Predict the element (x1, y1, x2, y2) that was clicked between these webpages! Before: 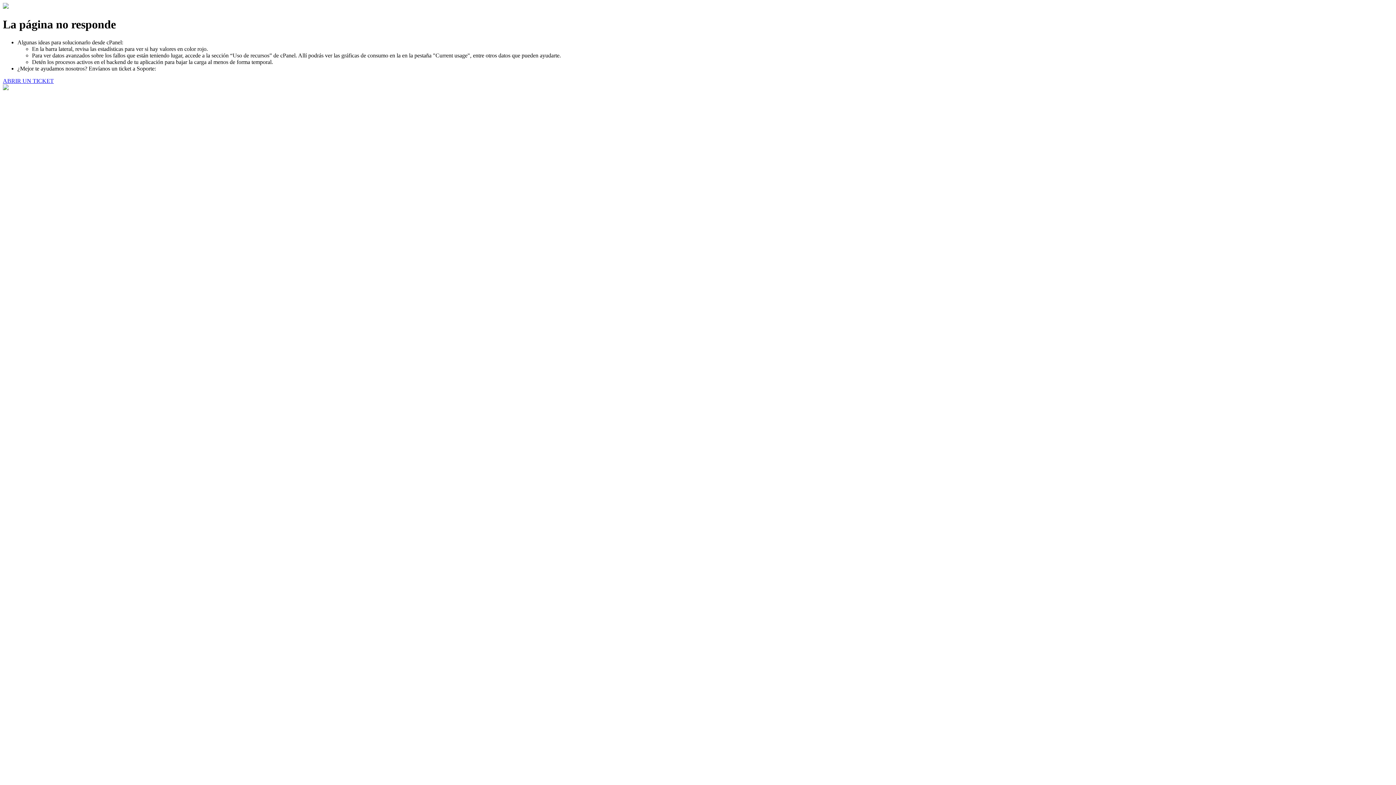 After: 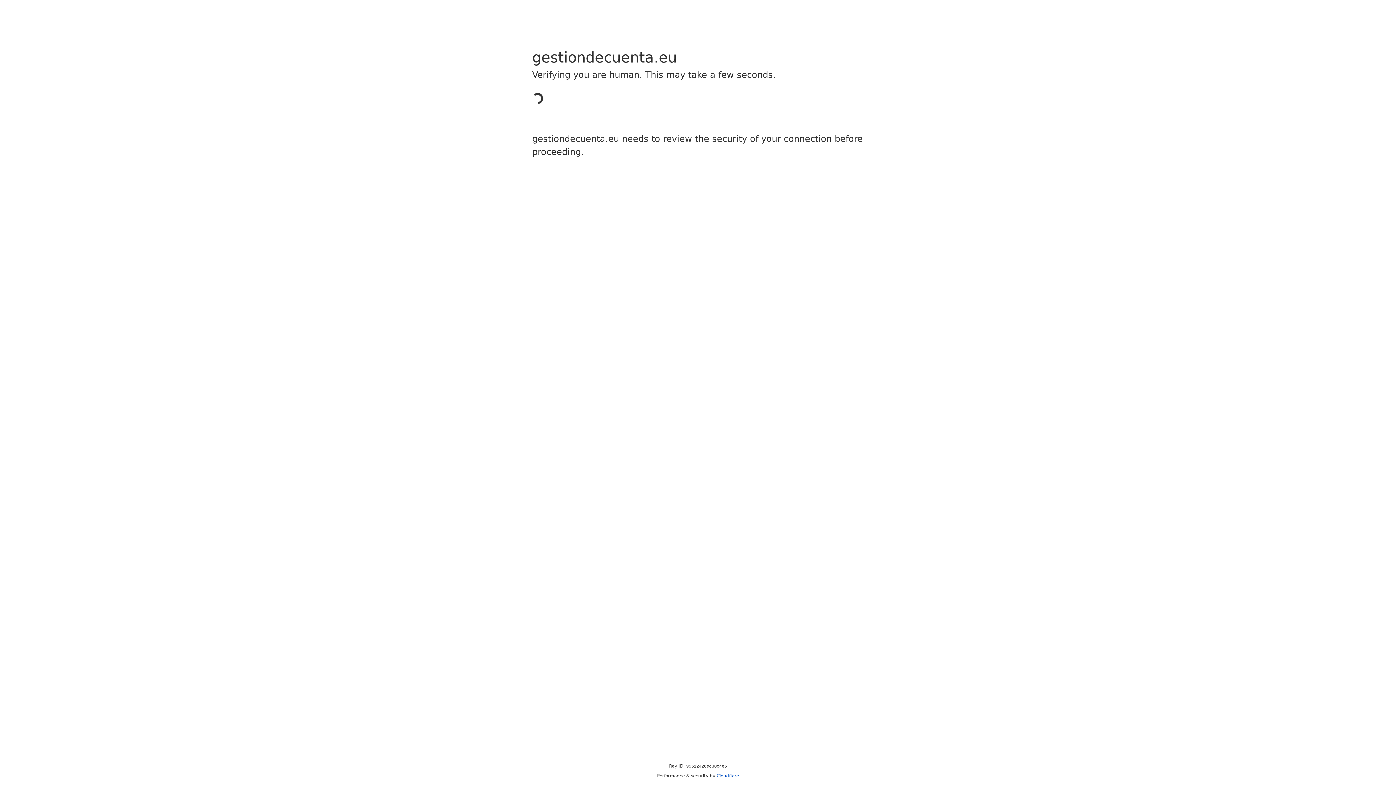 Action: label: ABRIR UN TICKET bbox: (2, 77, 53, 83)